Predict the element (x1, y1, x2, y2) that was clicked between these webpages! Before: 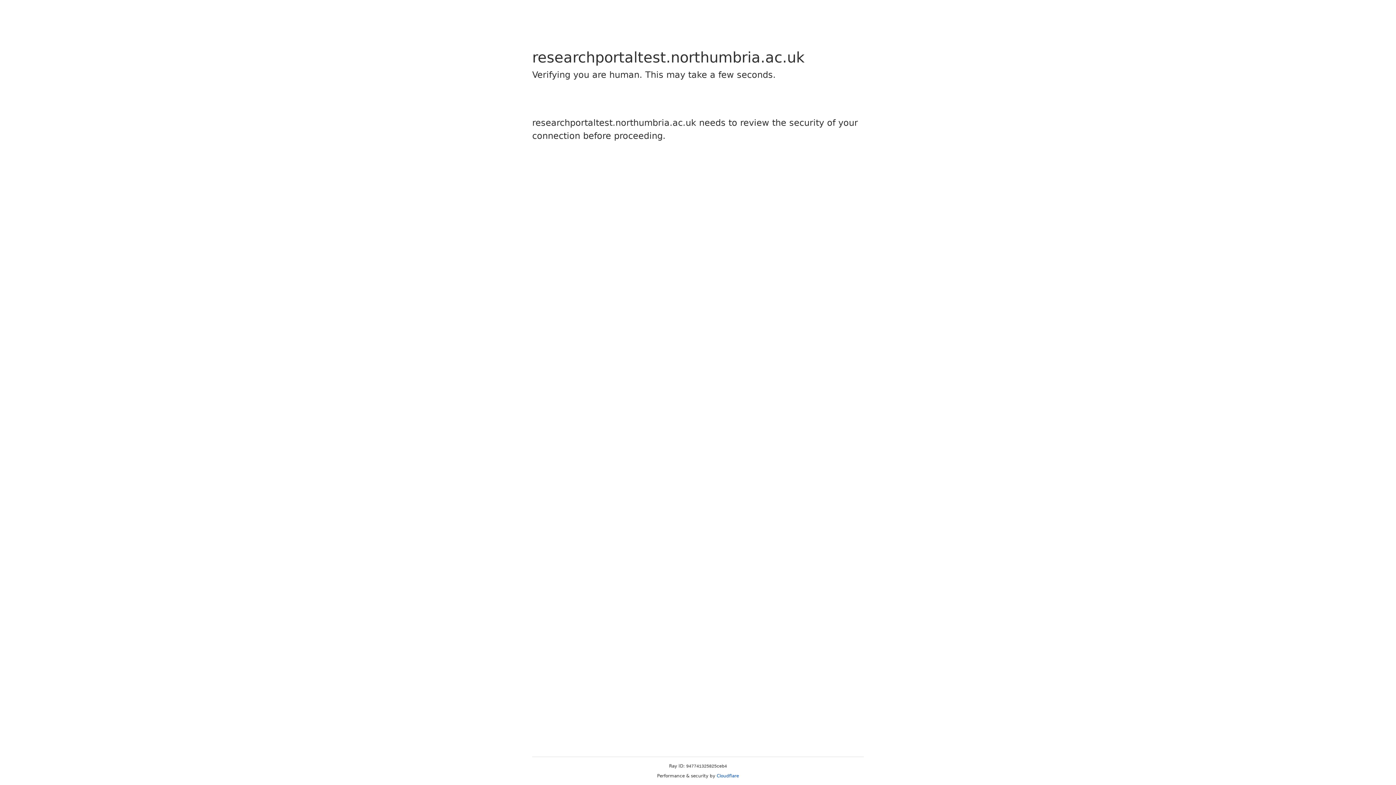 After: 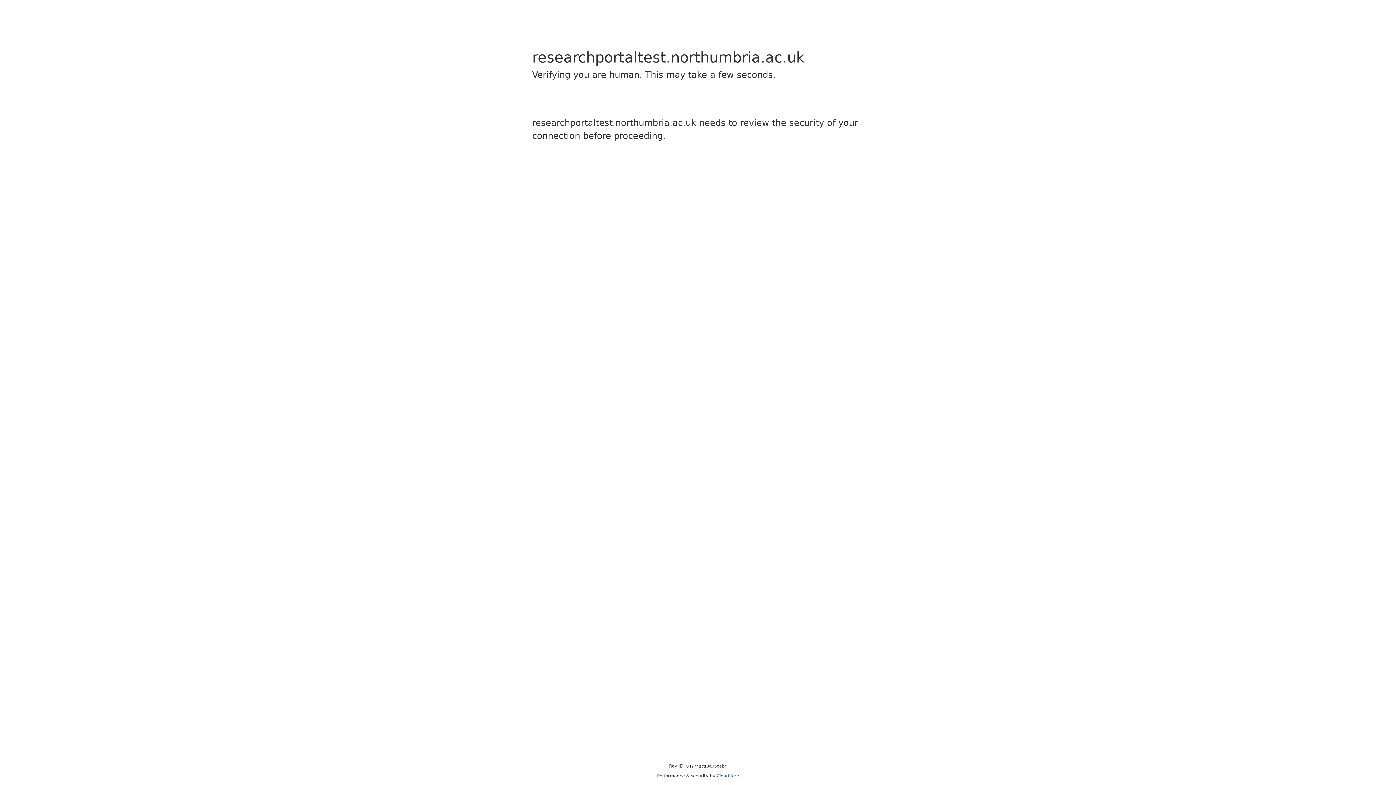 Action: bbox: (716, 773, 739, 778) label: Cloudflare